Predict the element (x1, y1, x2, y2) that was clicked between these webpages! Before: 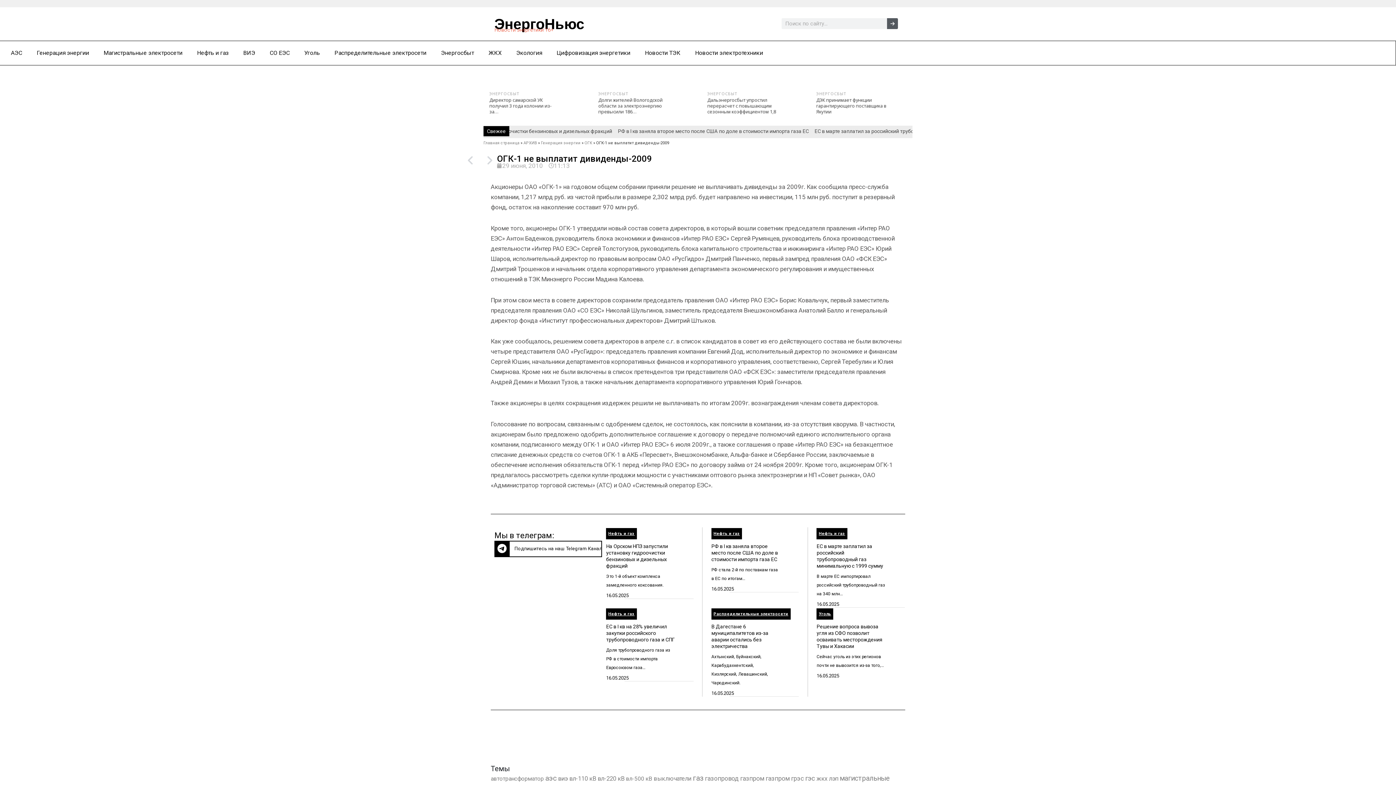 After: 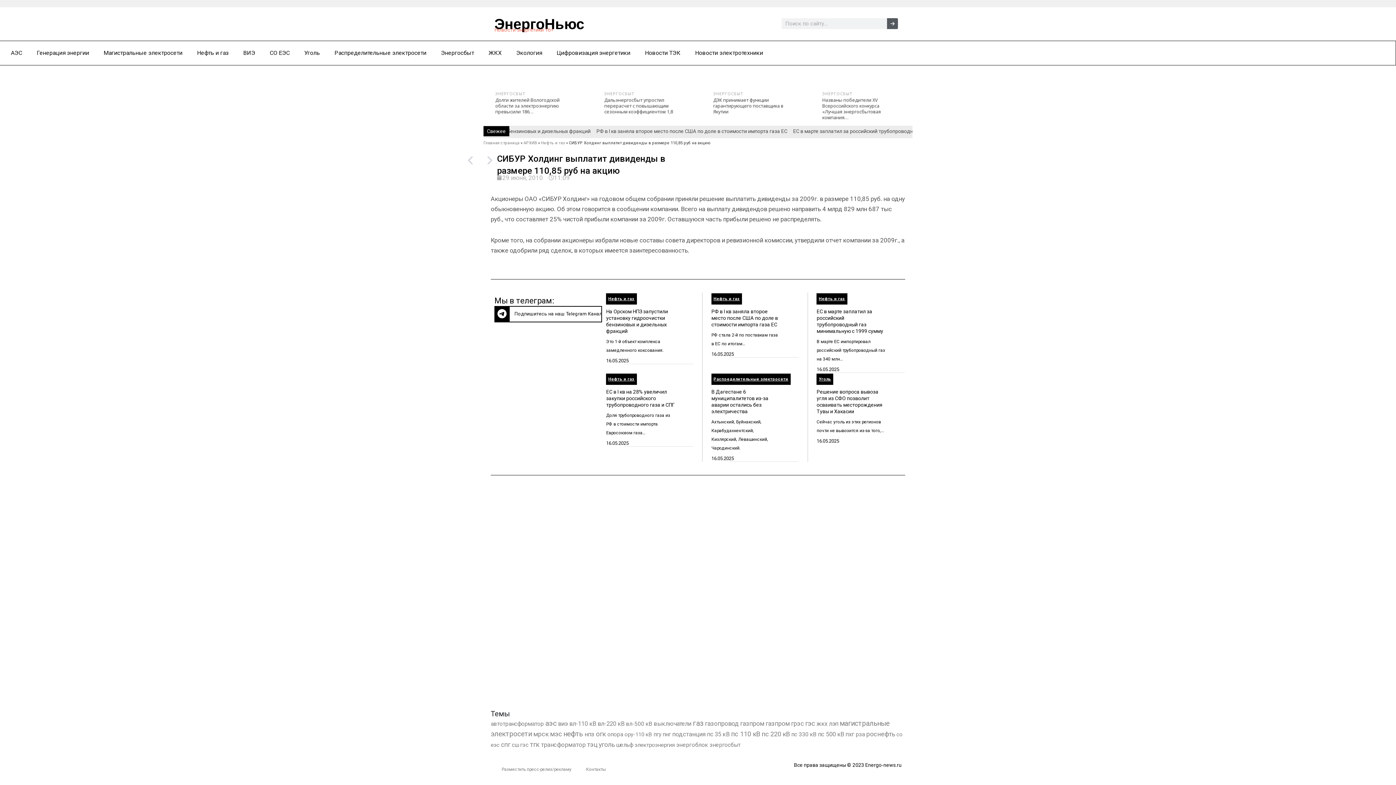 Action: bbox: (467, 155, 480, 166) label: Prev